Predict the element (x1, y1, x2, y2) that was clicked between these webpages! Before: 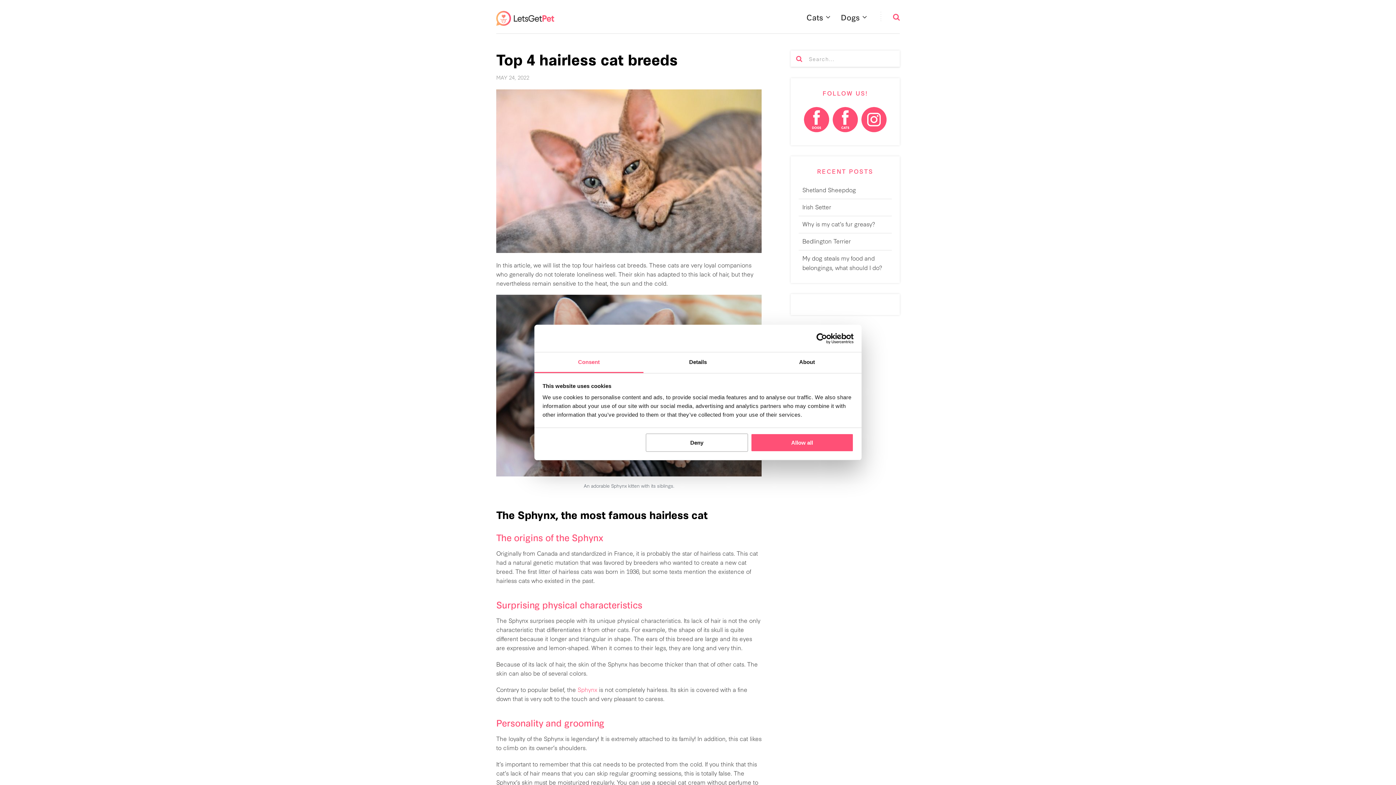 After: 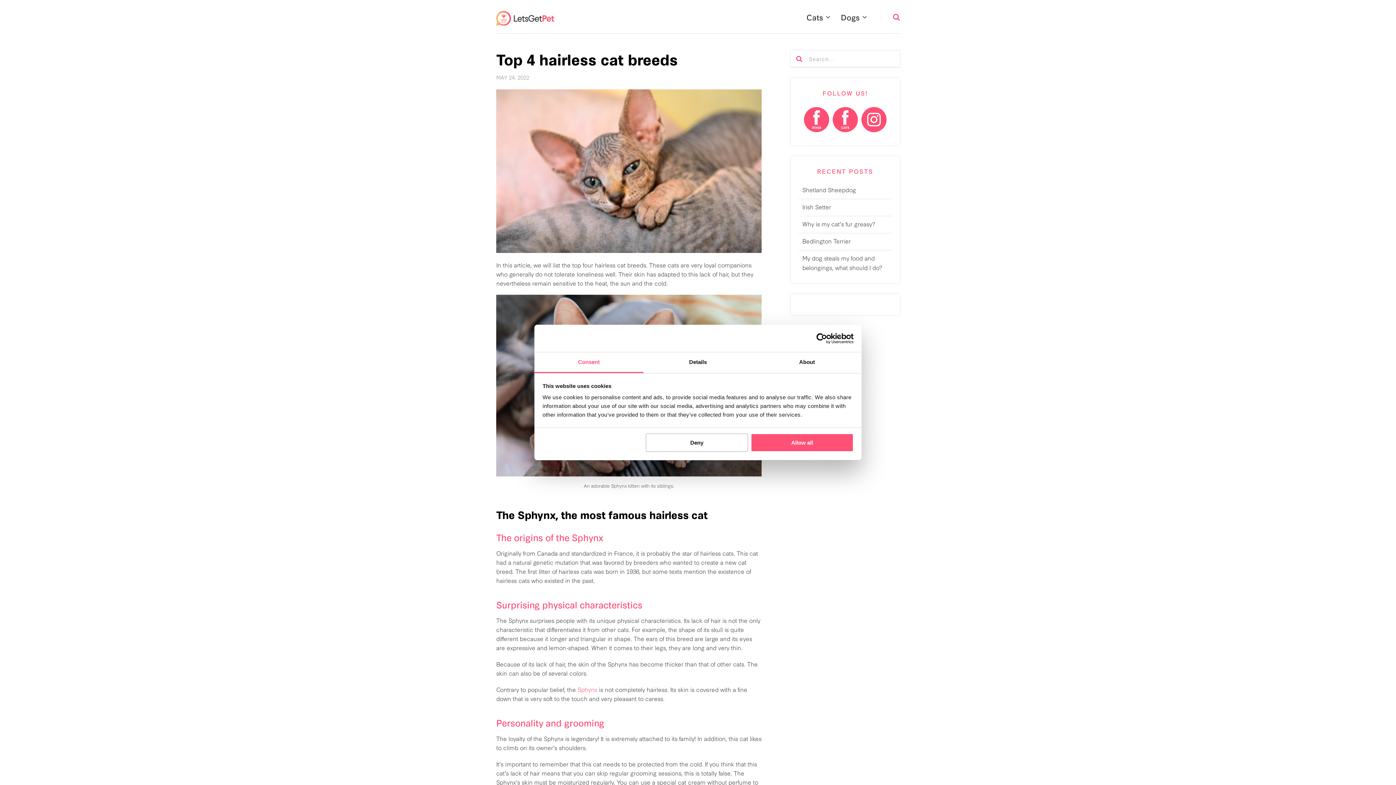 Action: bbox: (803, 125, 829, 133)